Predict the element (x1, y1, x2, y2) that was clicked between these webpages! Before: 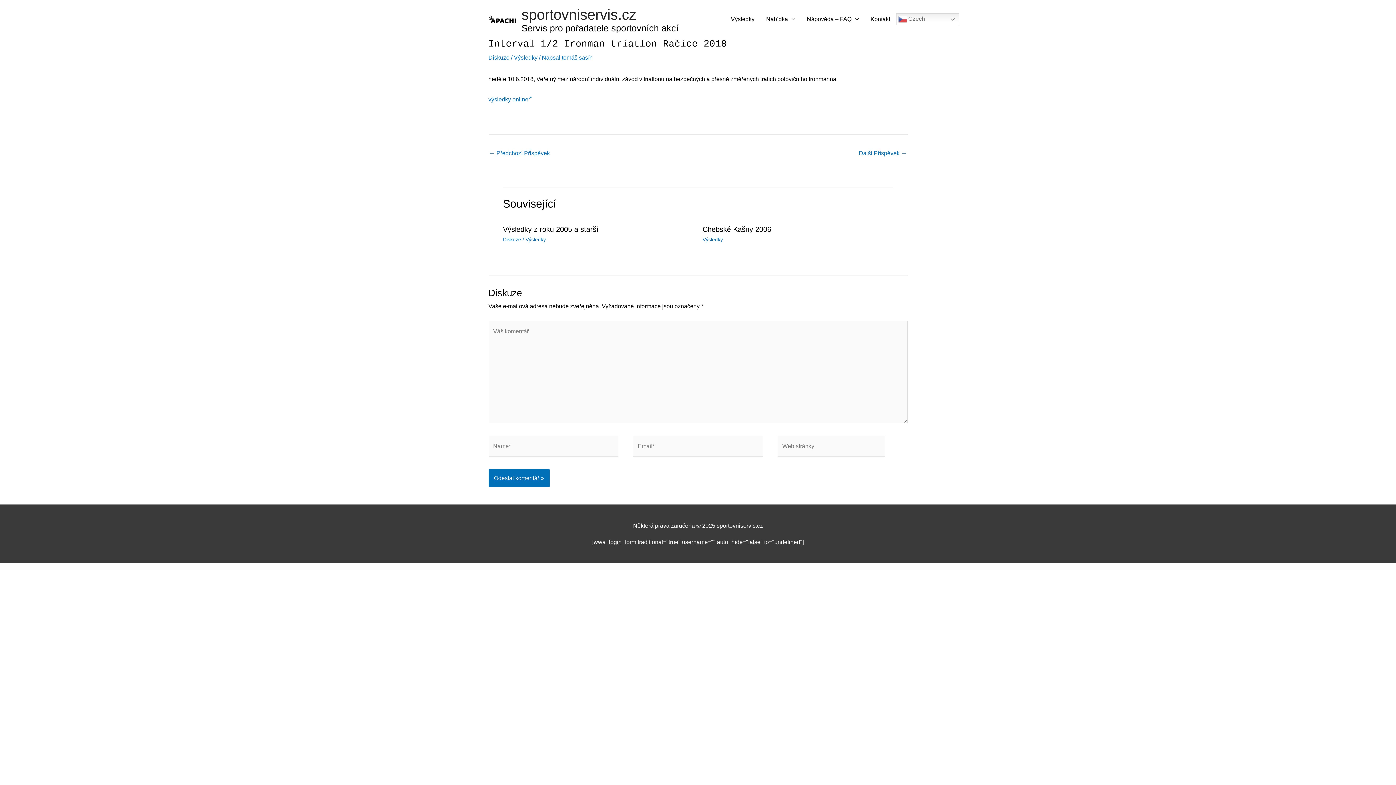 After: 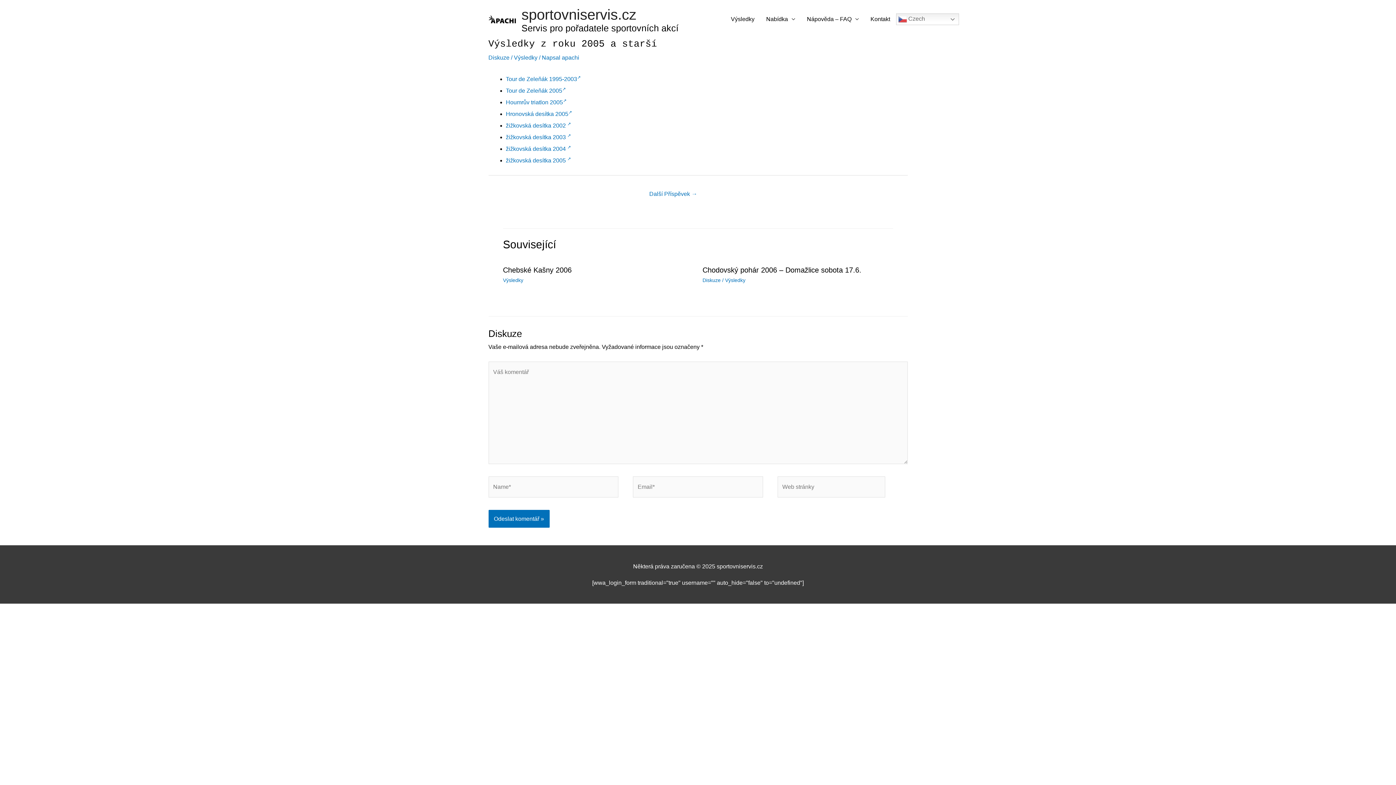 Action: label: Diskuze bbox: (503, 236, 521, 242)